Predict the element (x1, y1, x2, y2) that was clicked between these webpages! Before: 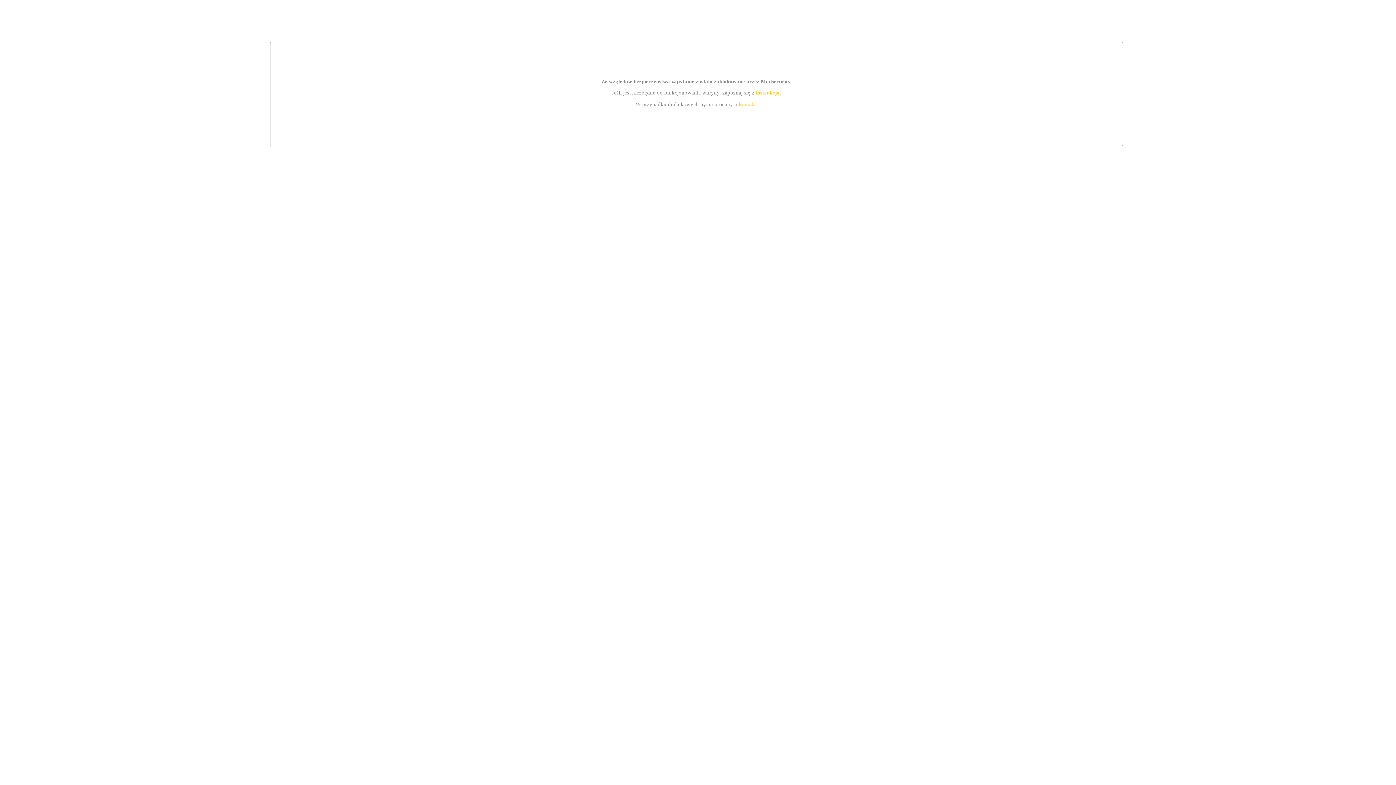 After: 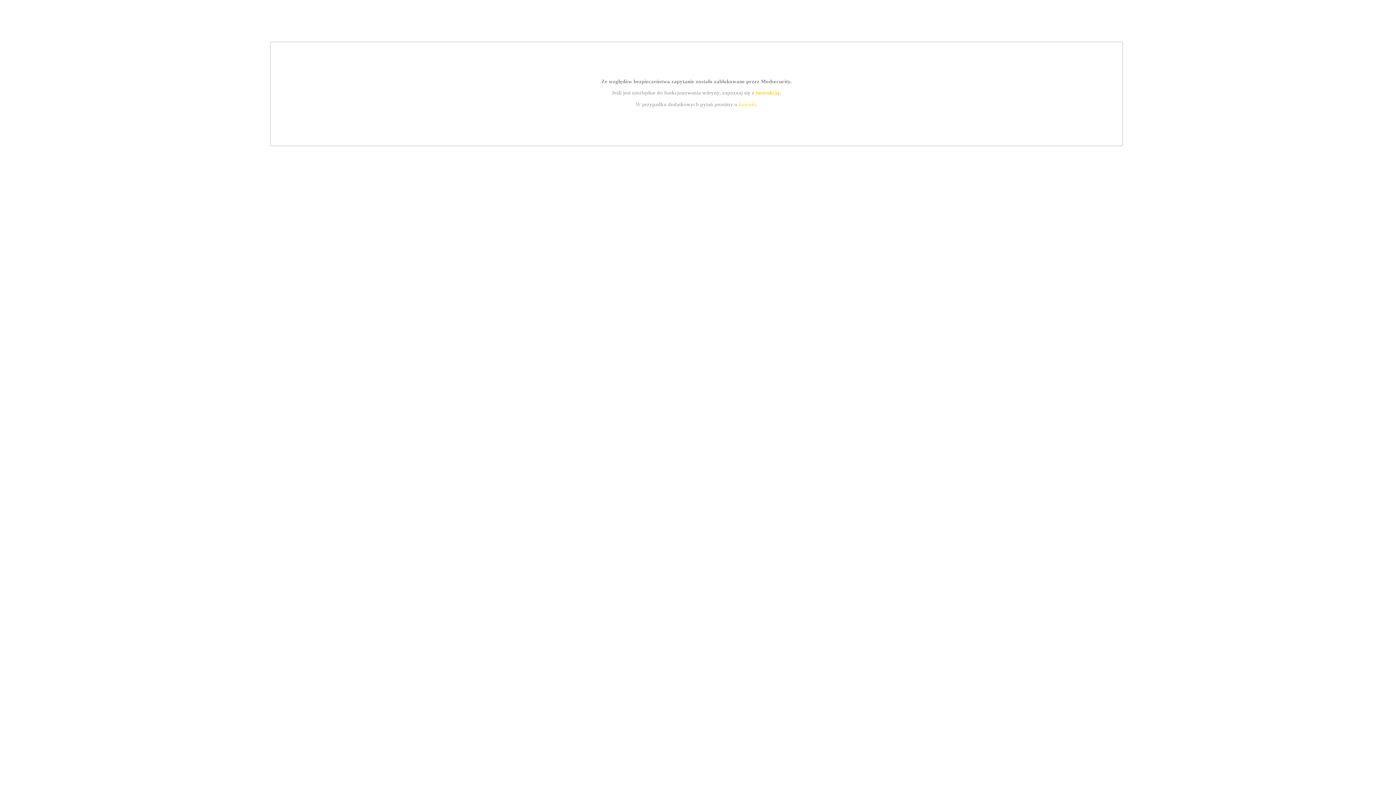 Action: label: kontakt bbox: (739, 101, 756, 107)